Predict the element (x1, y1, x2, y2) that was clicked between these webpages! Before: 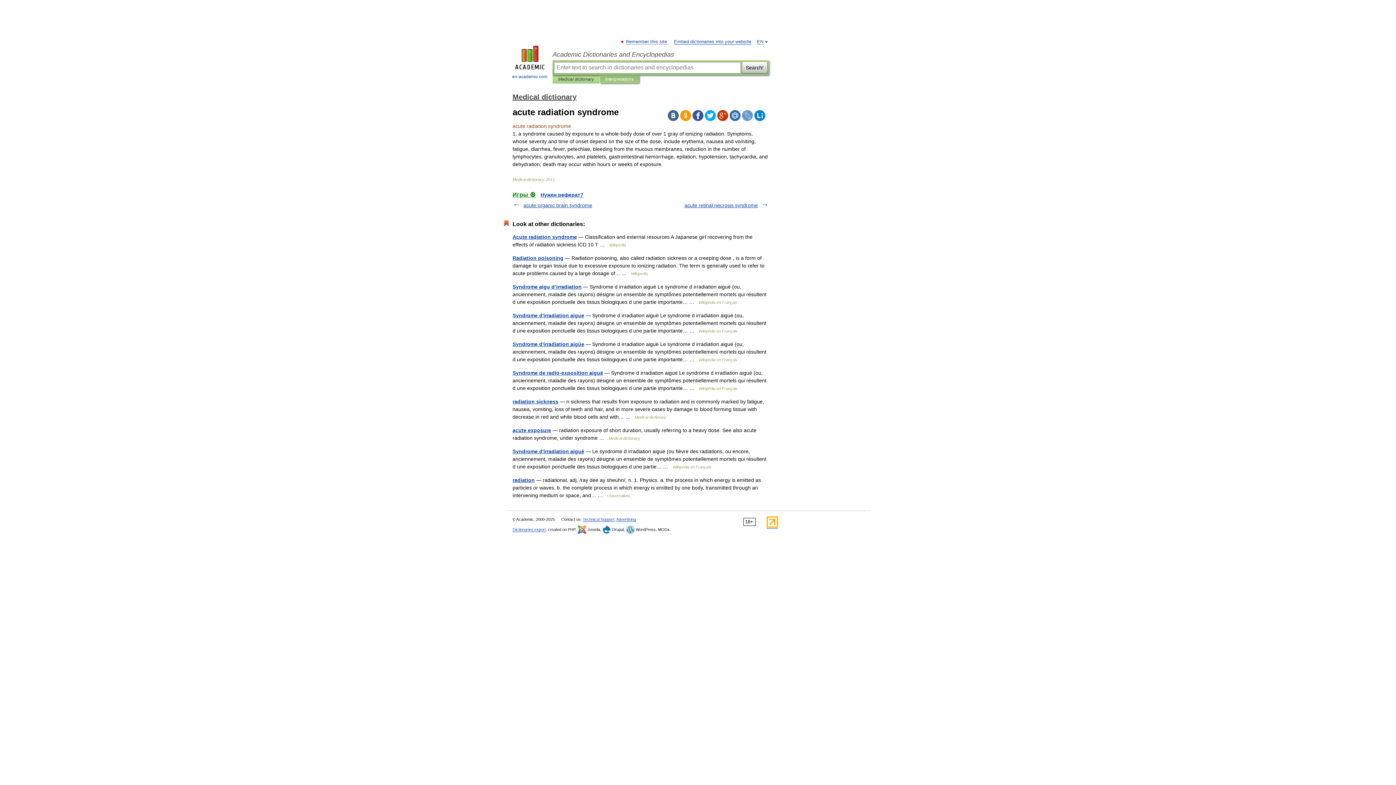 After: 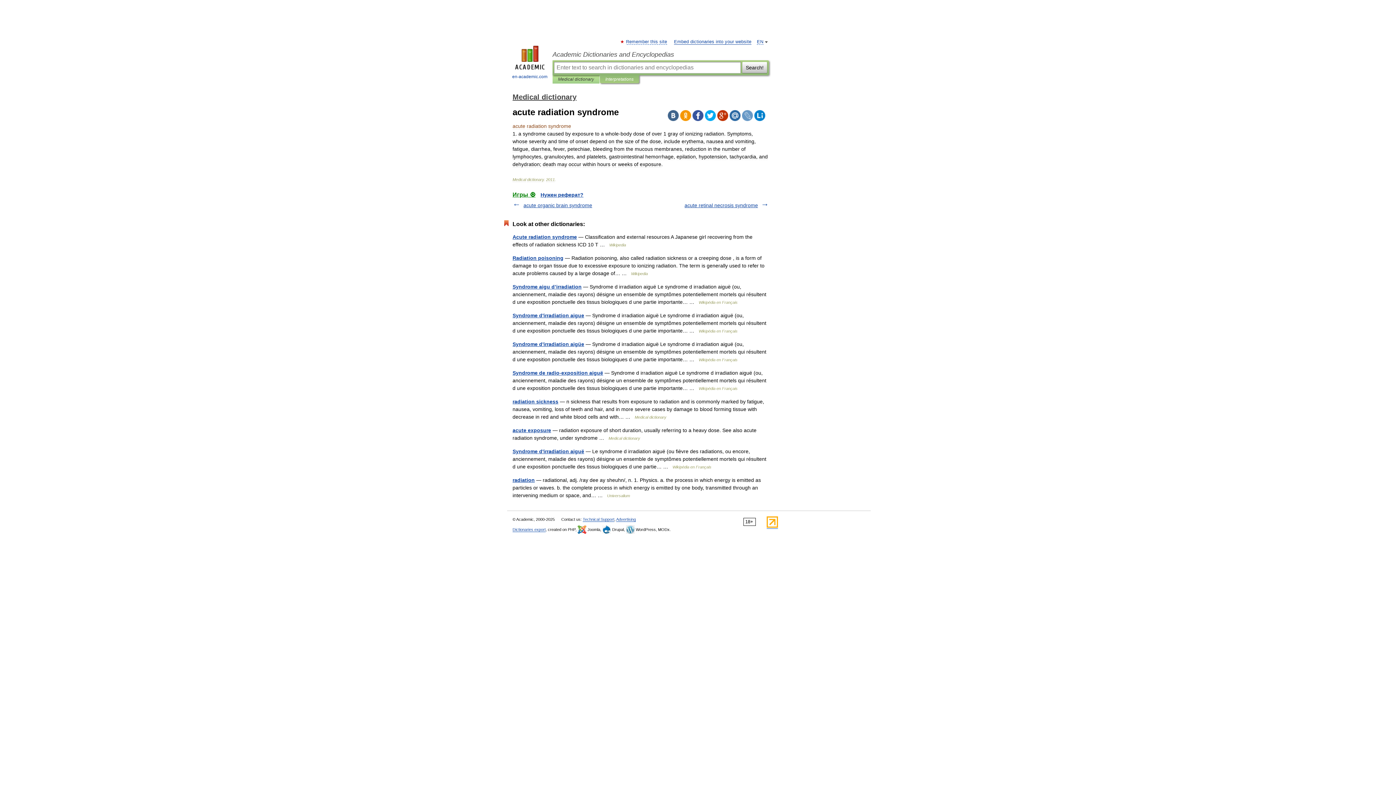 Action: bbox: (766, 524, 778, 529)